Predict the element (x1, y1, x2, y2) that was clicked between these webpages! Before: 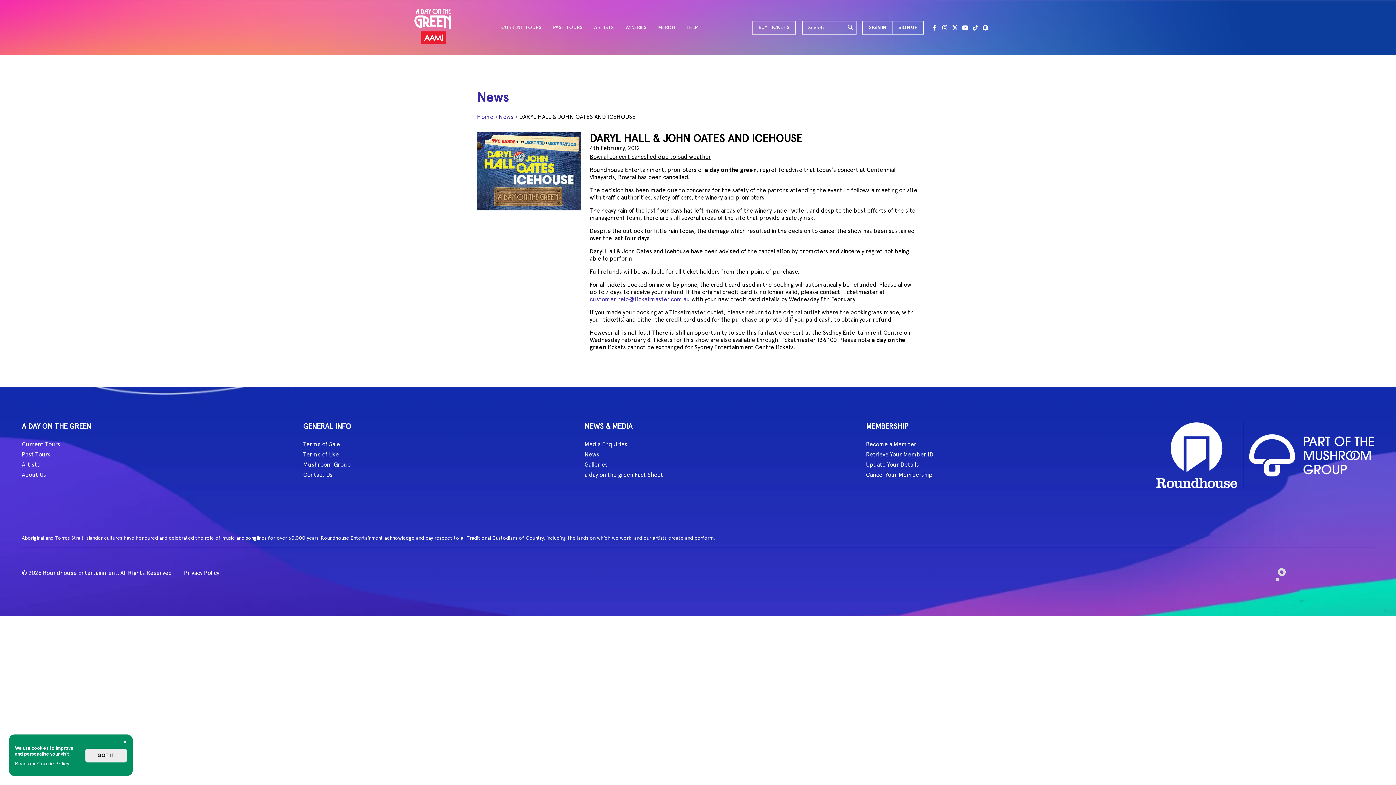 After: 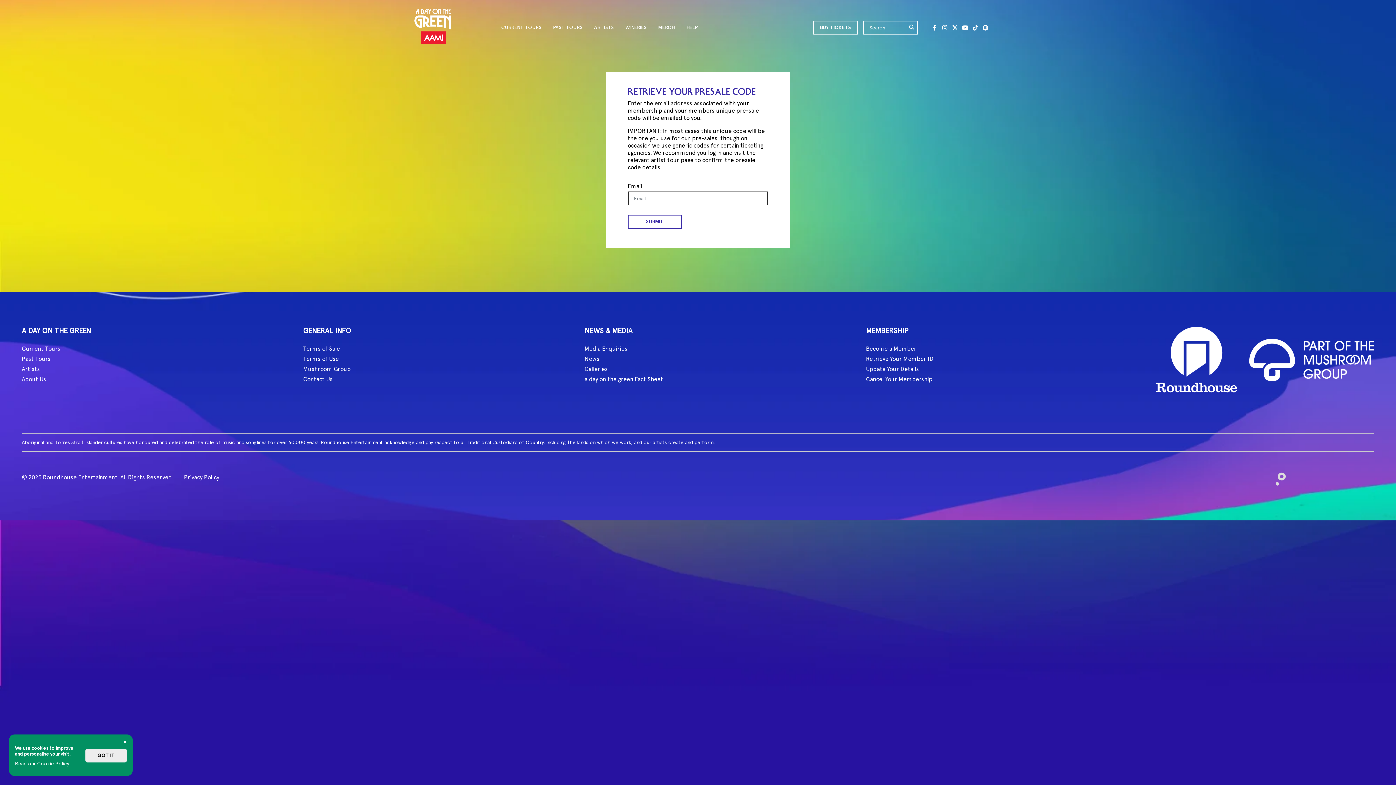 Action: bbox: (866, 449, 933, 460) label: Retrieve Your Member ID